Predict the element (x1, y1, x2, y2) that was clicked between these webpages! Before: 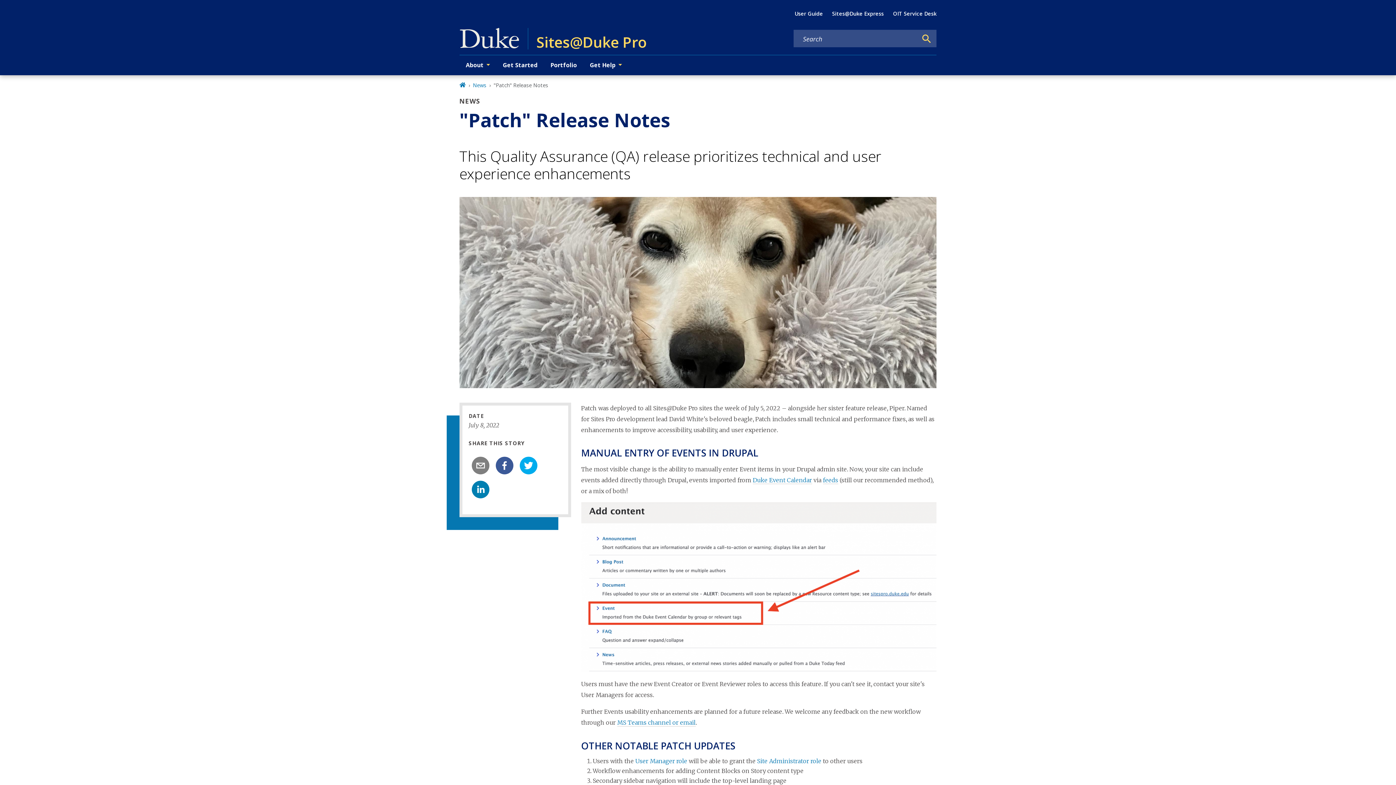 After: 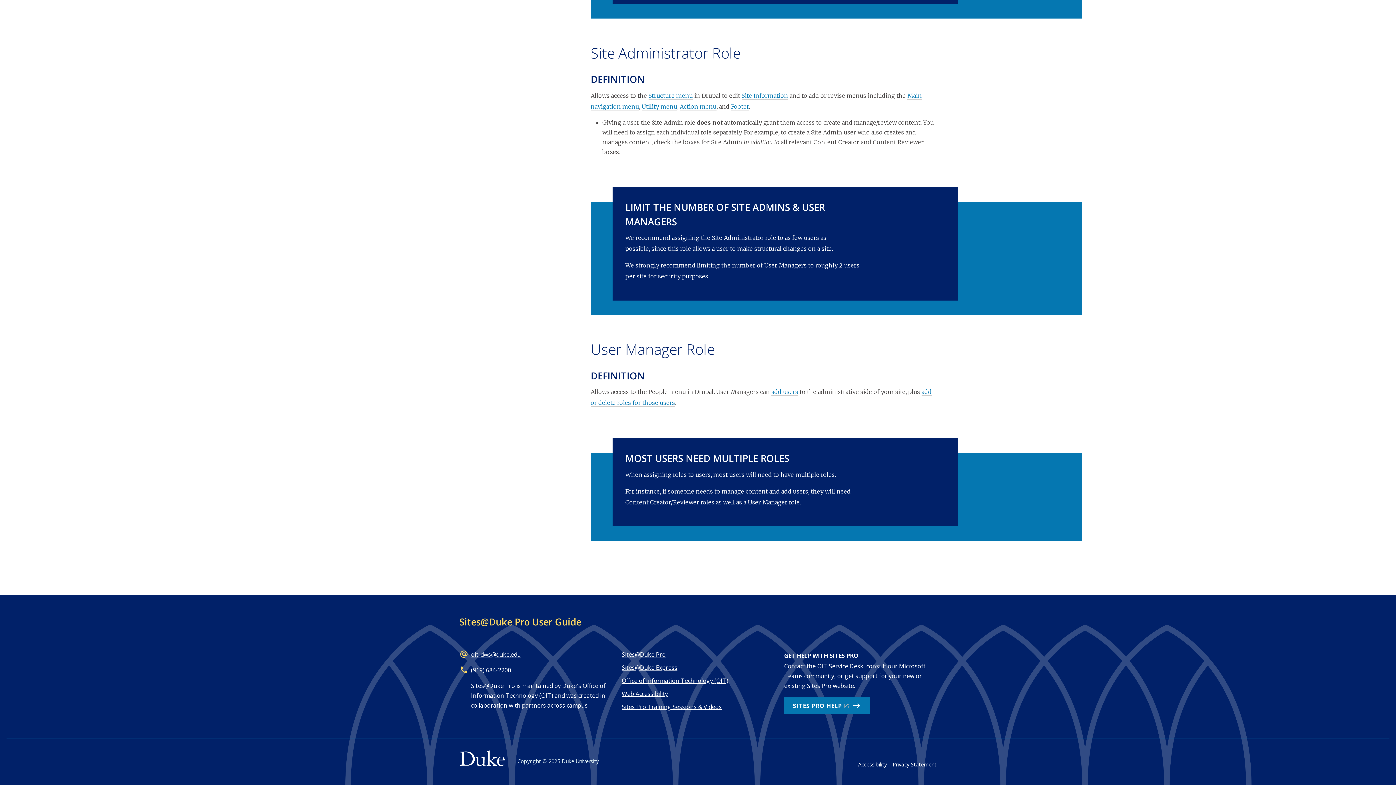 Action: label: Site Administrator role bbox: (757, 757, 821, 765)